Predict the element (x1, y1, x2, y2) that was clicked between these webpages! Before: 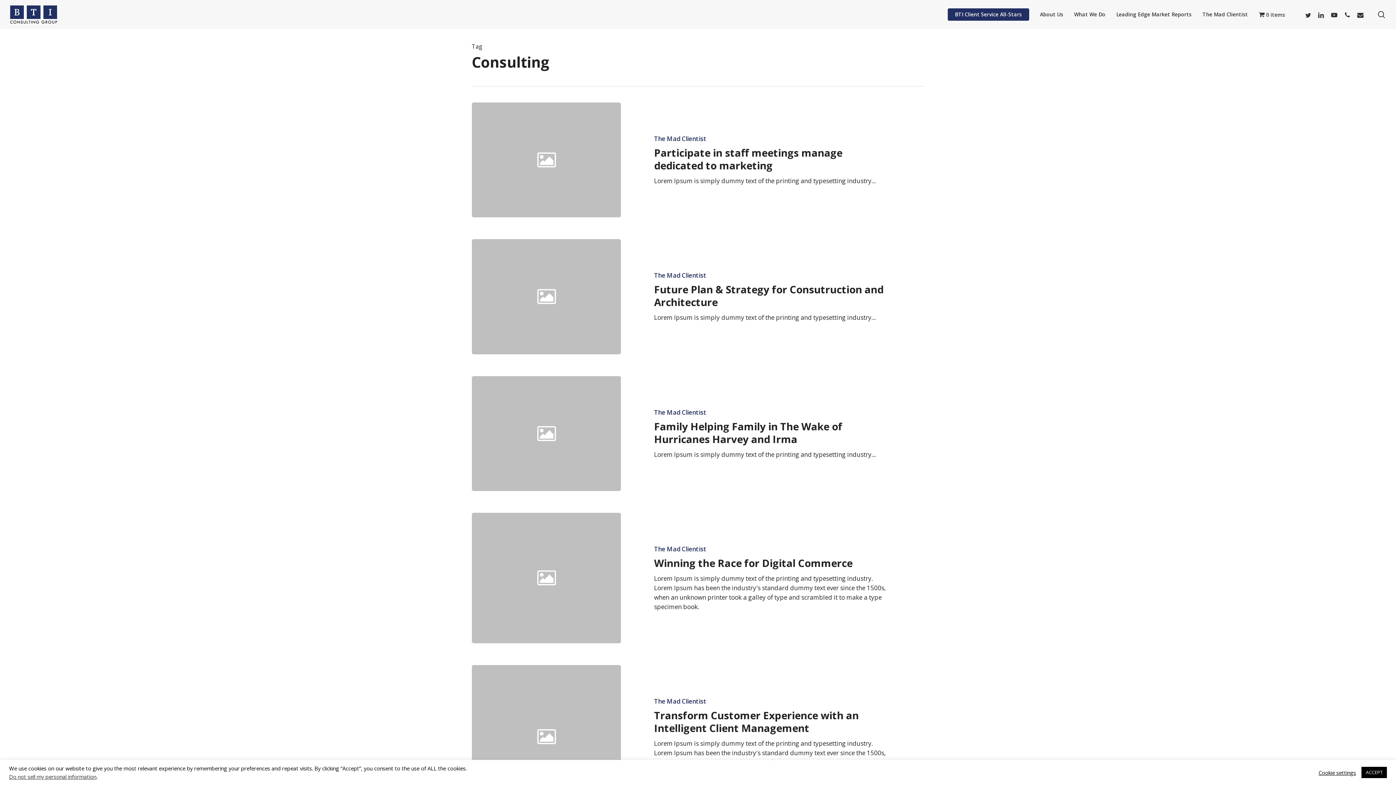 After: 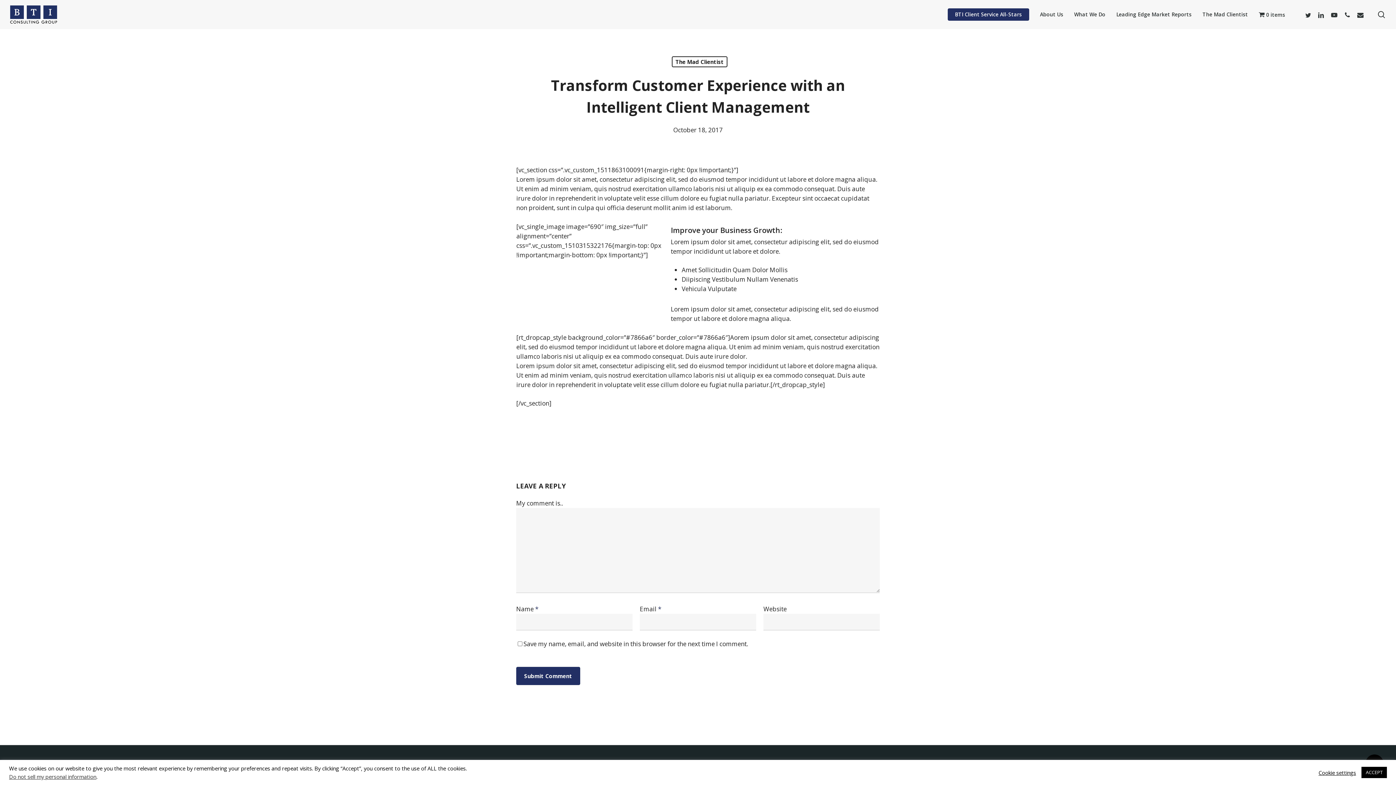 Action: bbox: (622, 665, 924, 808) label: Transform Customer Experience with an Intelligent Client Management